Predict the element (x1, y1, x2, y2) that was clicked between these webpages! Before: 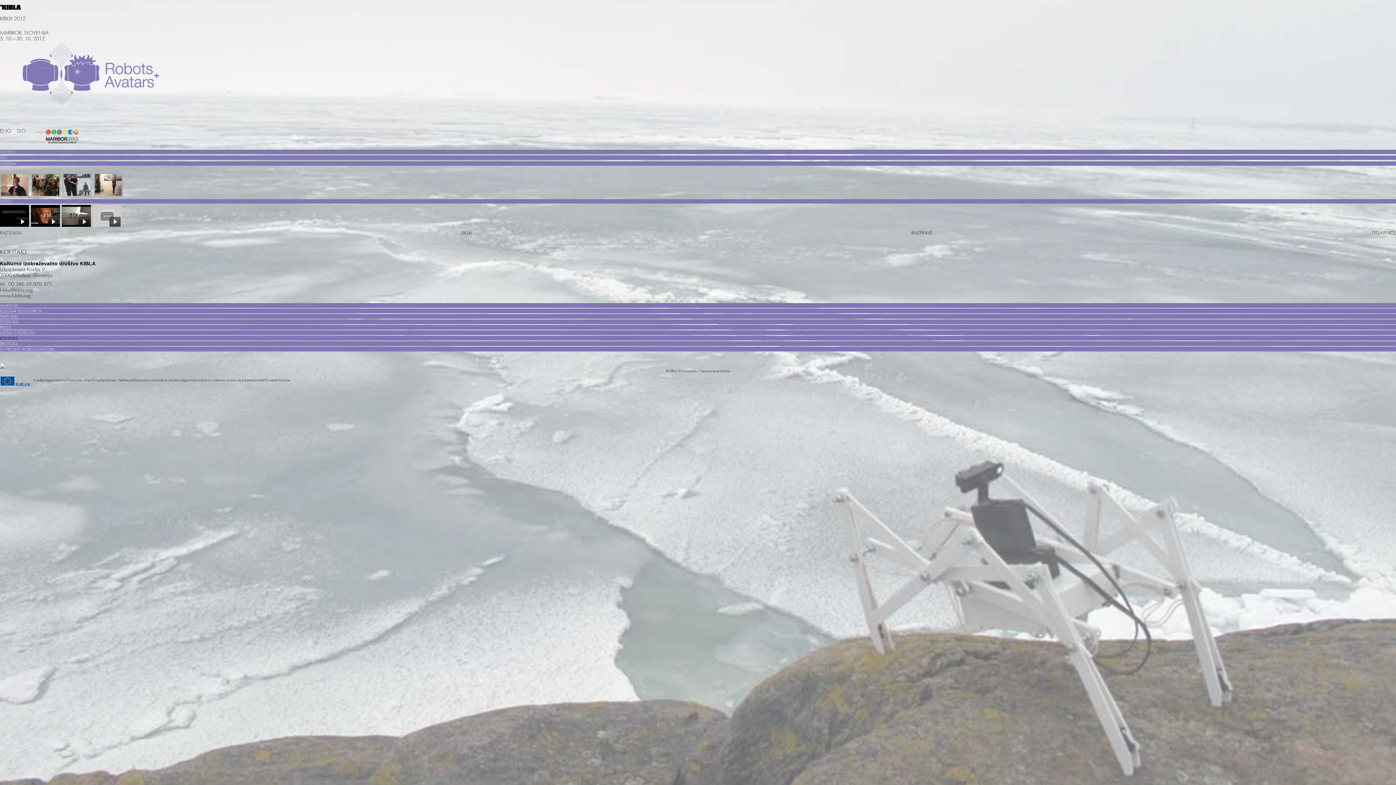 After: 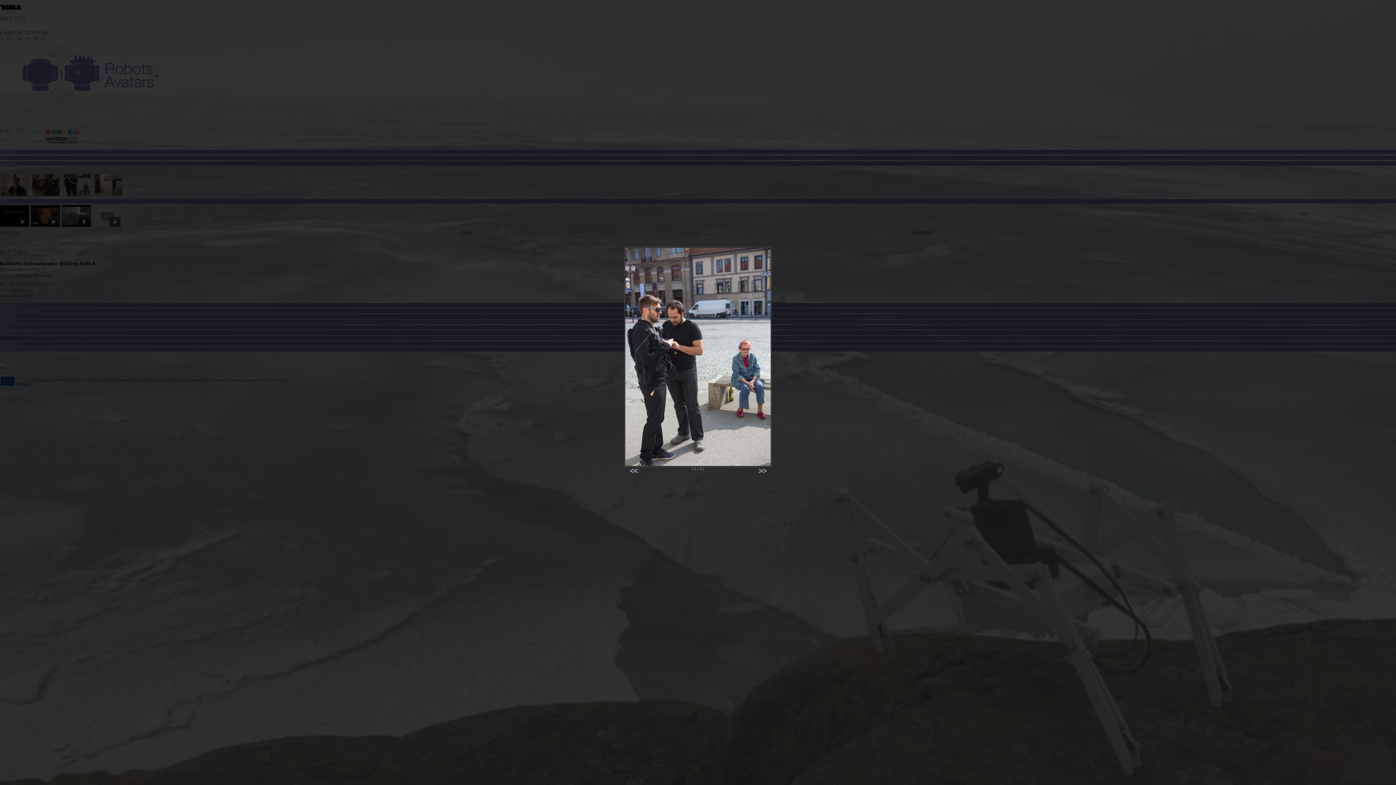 Action: bbox: (62, 181, 92, 188)